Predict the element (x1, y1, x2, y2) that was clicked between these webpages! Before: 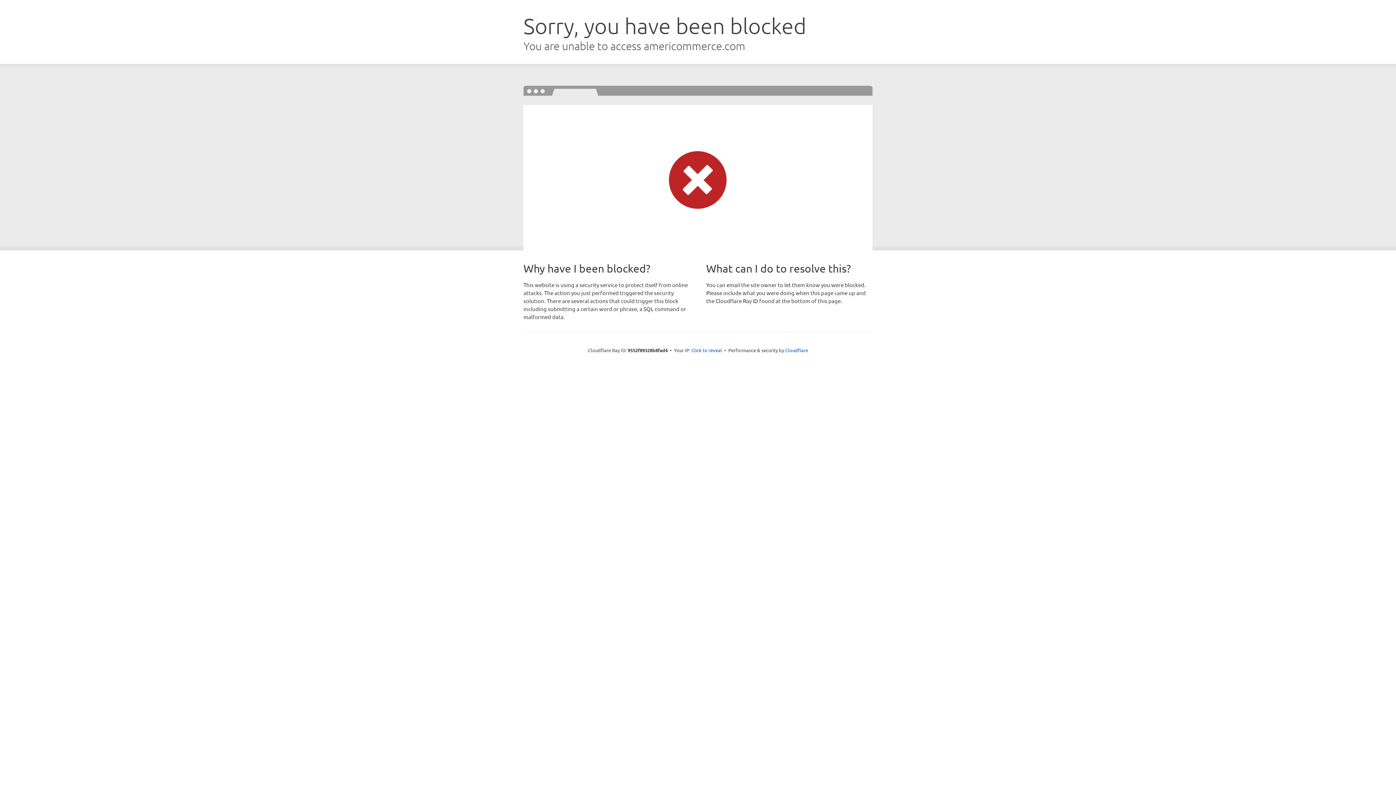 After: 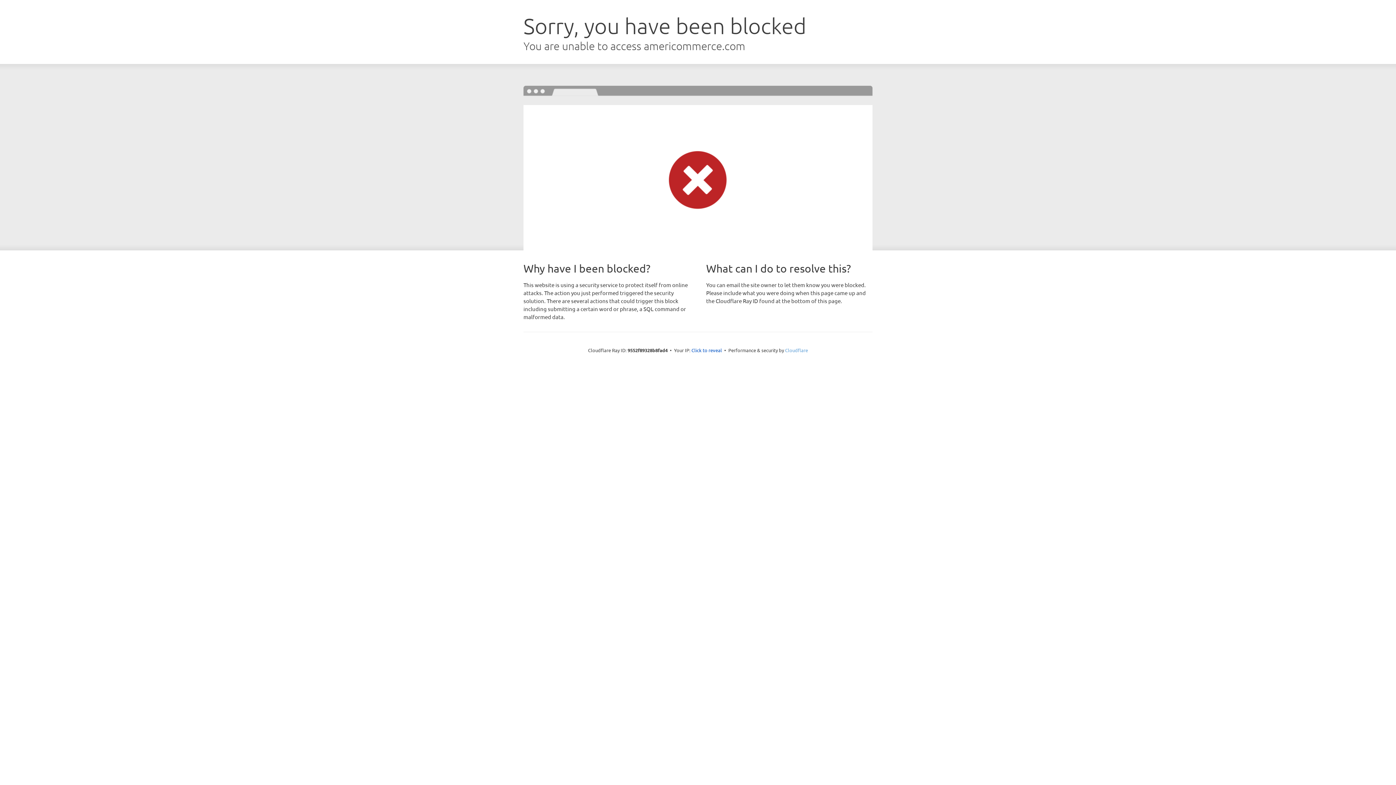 Action: bbox: (785, 347, 808, 353) label: Cloudflare